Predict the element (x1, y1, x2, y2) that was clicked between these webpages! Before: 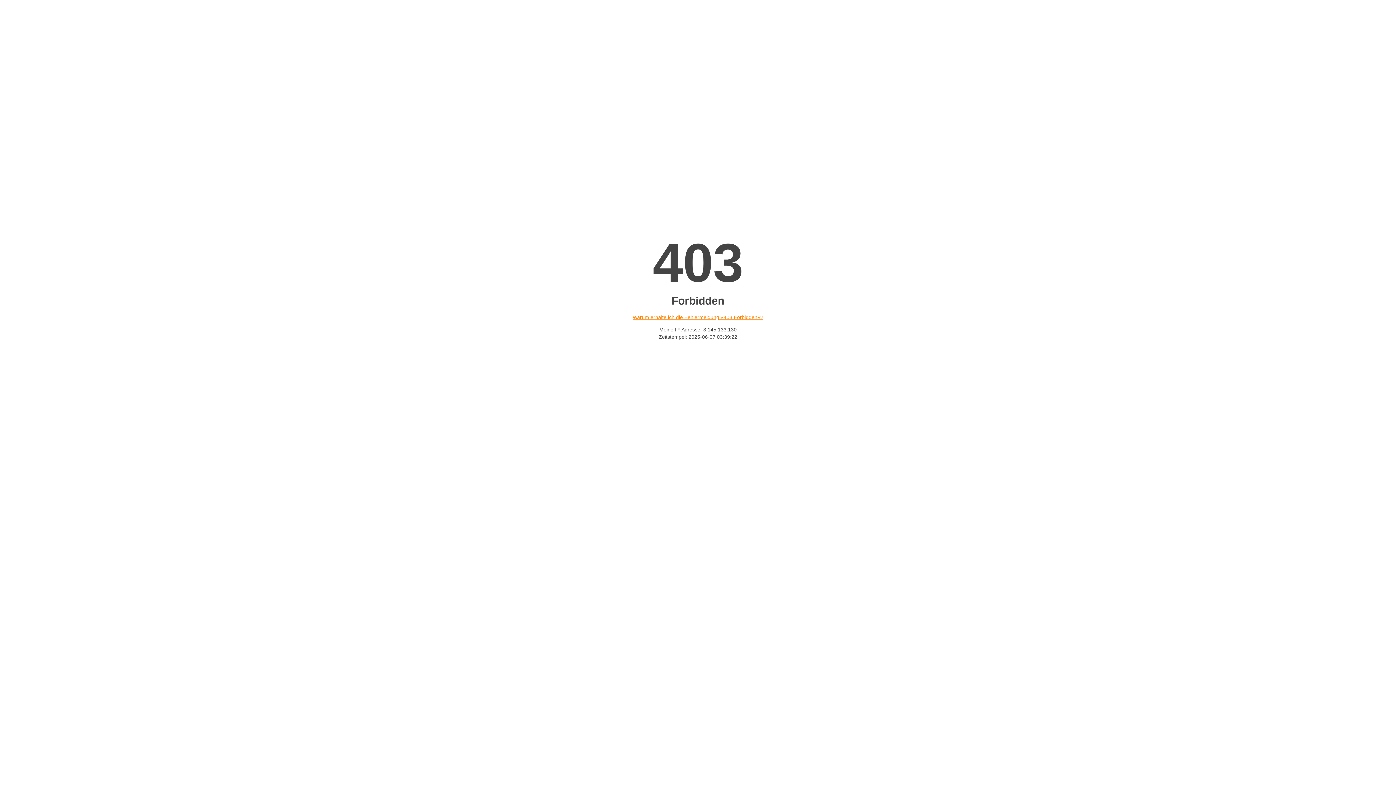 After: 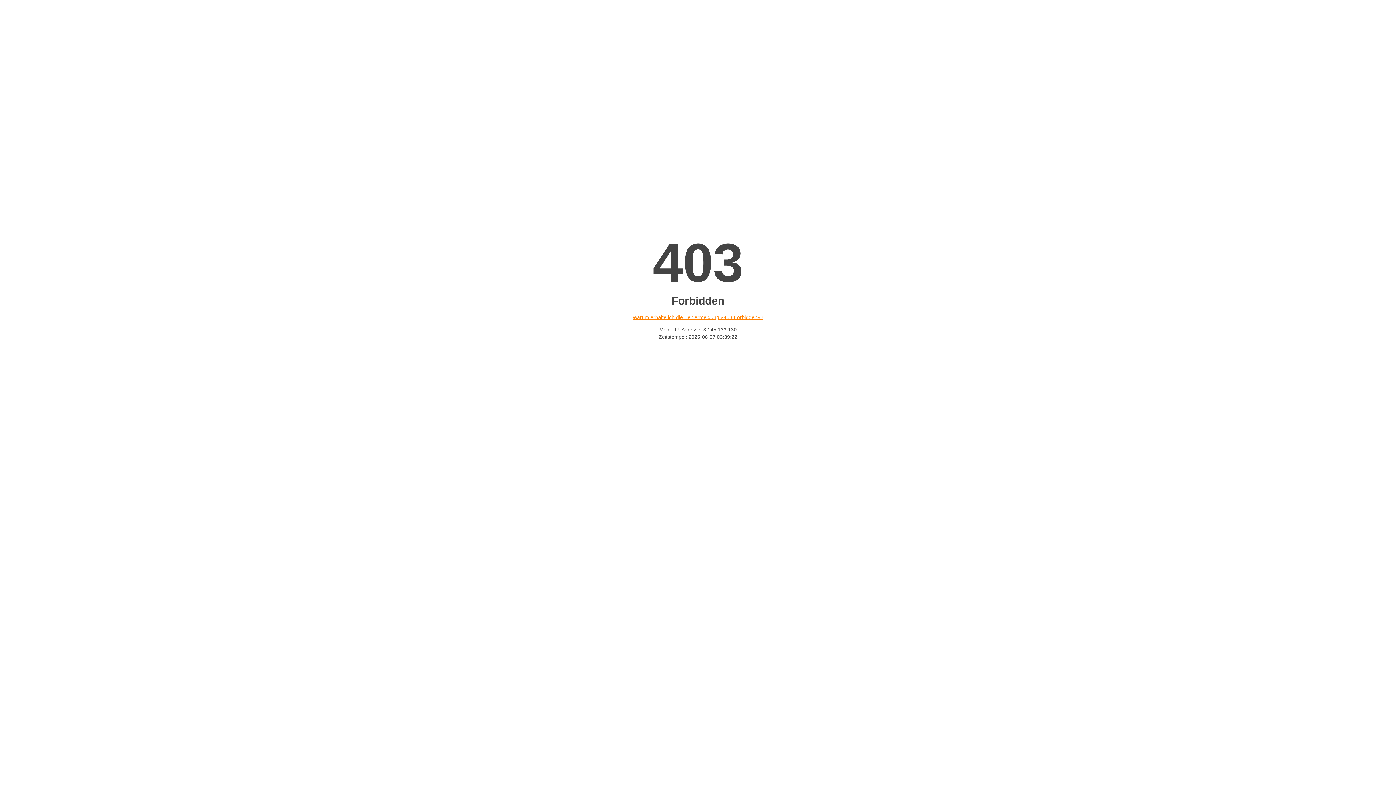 Action: bbox: (632, 314, 763, 320) label: Warum erhalte ich die Fehlermeldung «403 Forbidden»?